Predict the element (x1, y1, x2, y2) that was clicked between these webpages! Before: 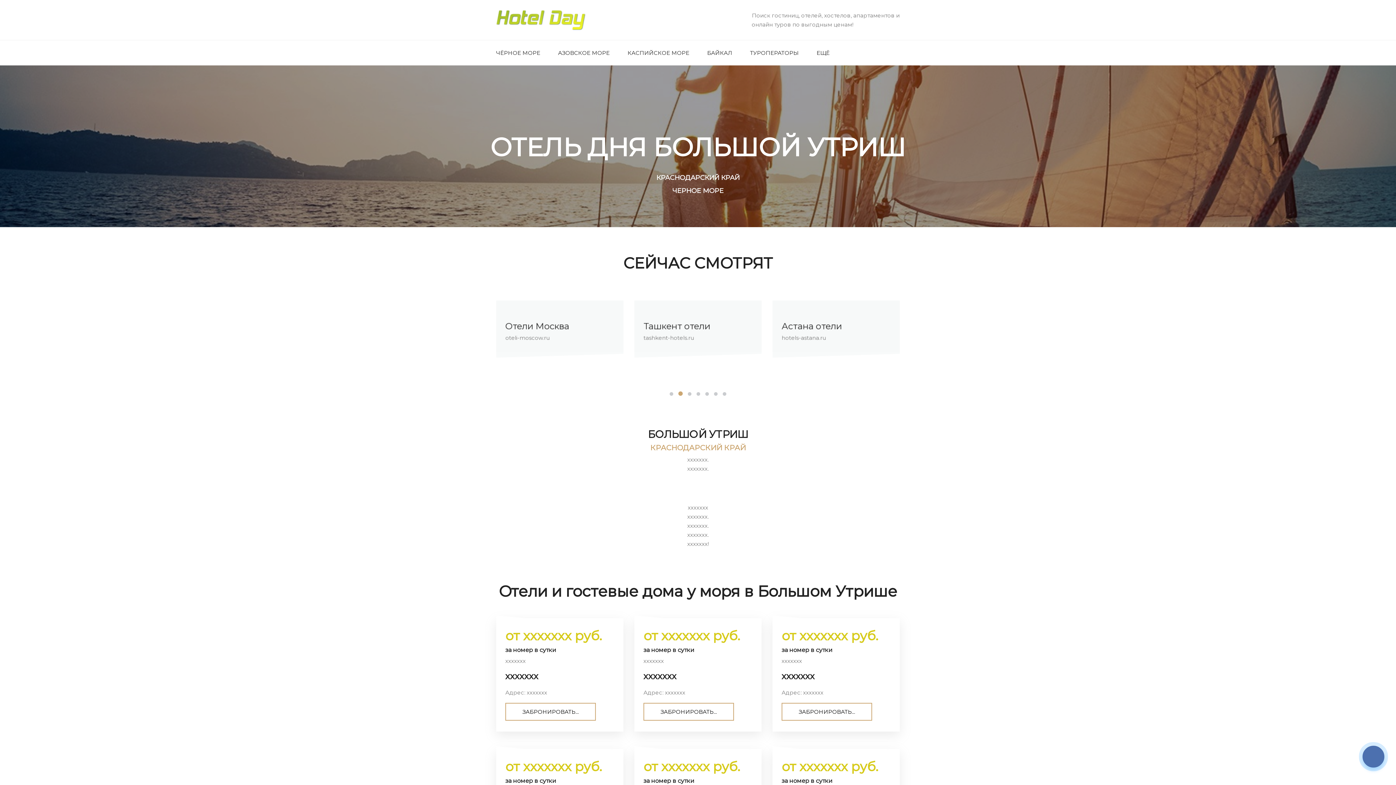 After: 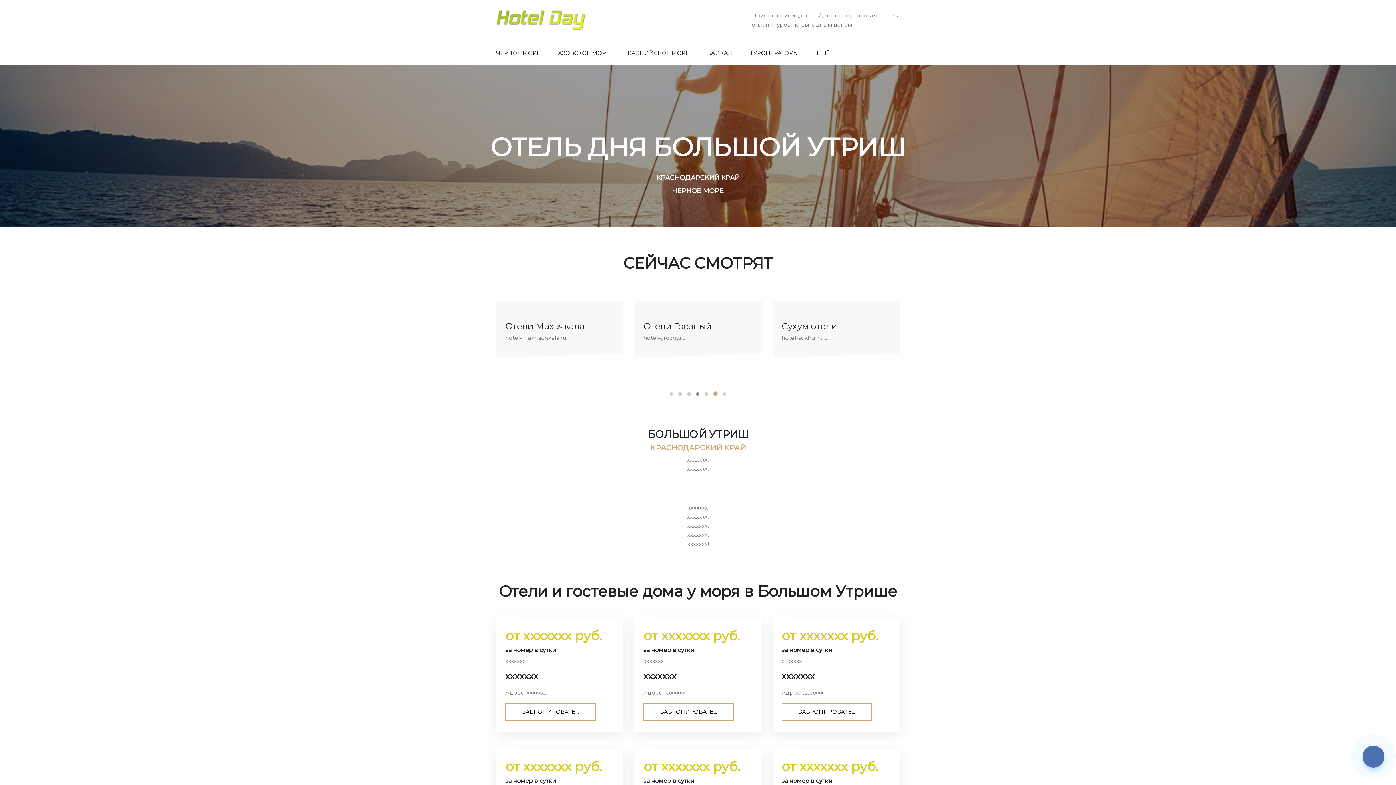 Action: bbox: (694, 390, 702, 397)